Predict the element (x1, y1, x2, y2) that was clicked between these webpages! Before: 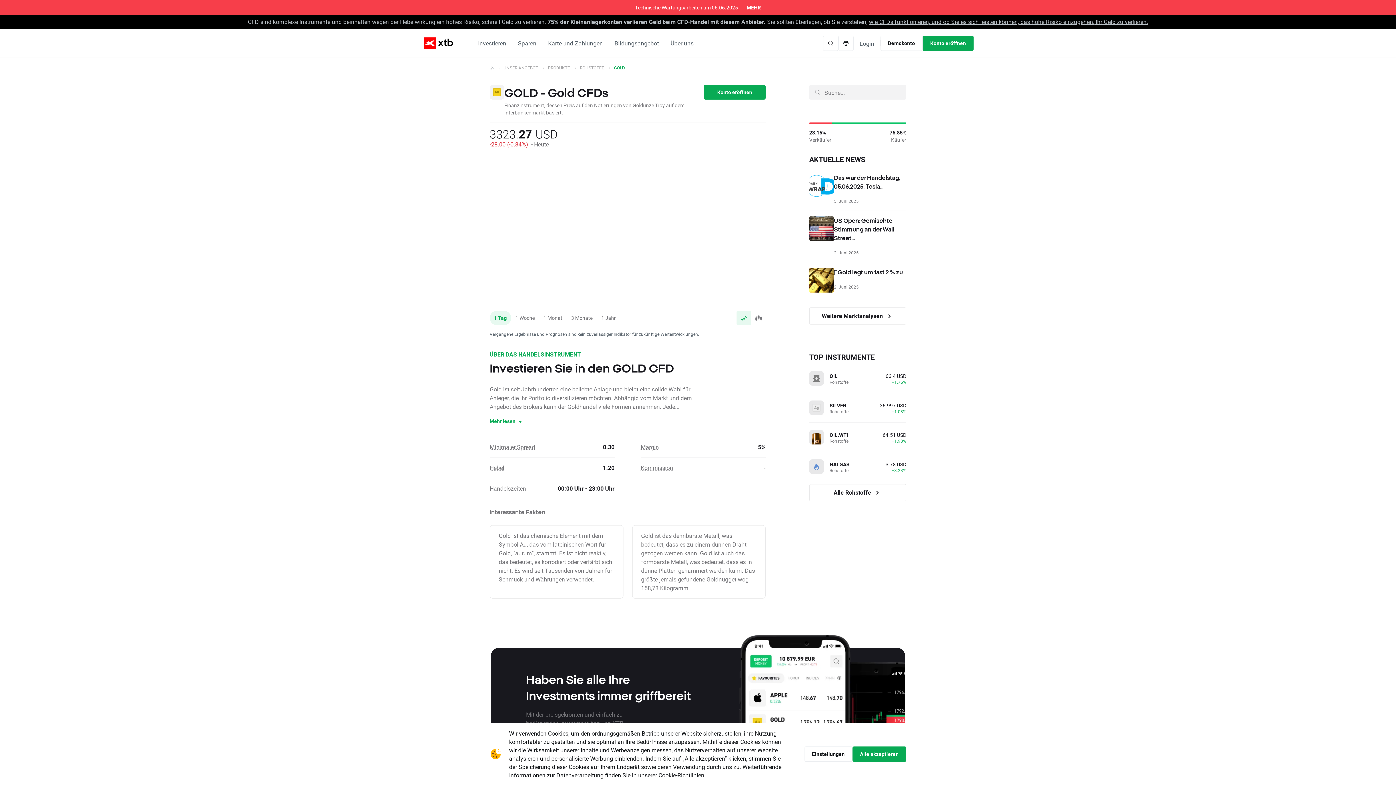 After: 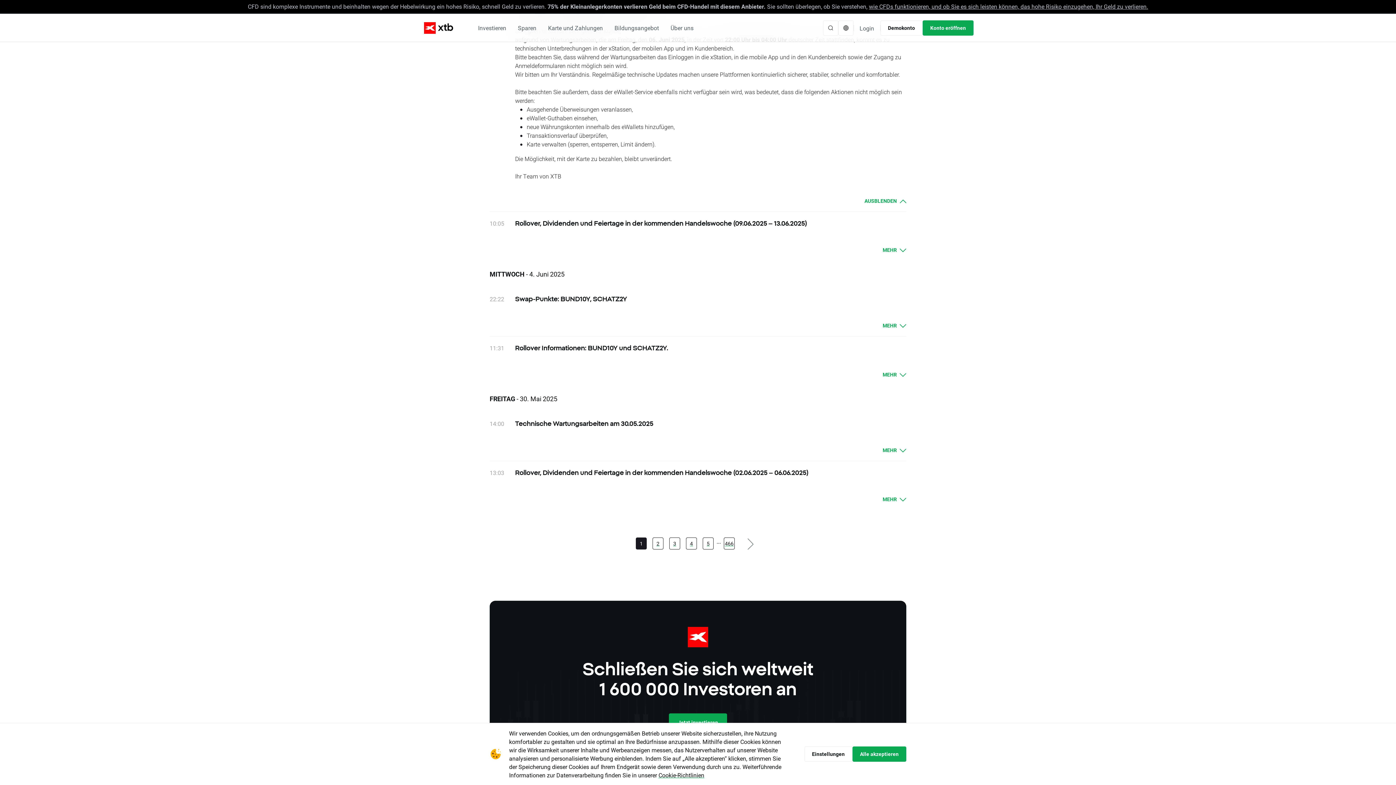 Action: label: MEHR bbox: (746, 4, 761, 10)